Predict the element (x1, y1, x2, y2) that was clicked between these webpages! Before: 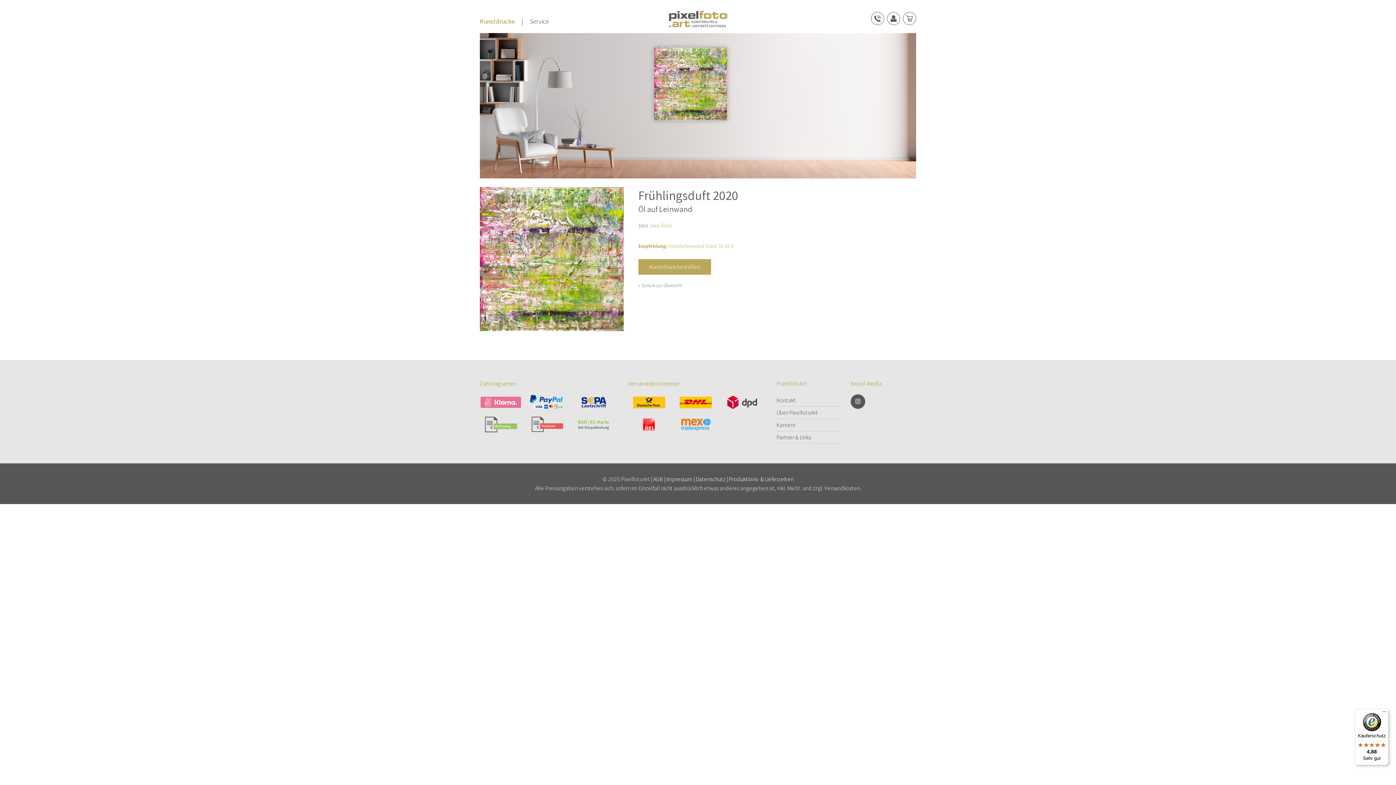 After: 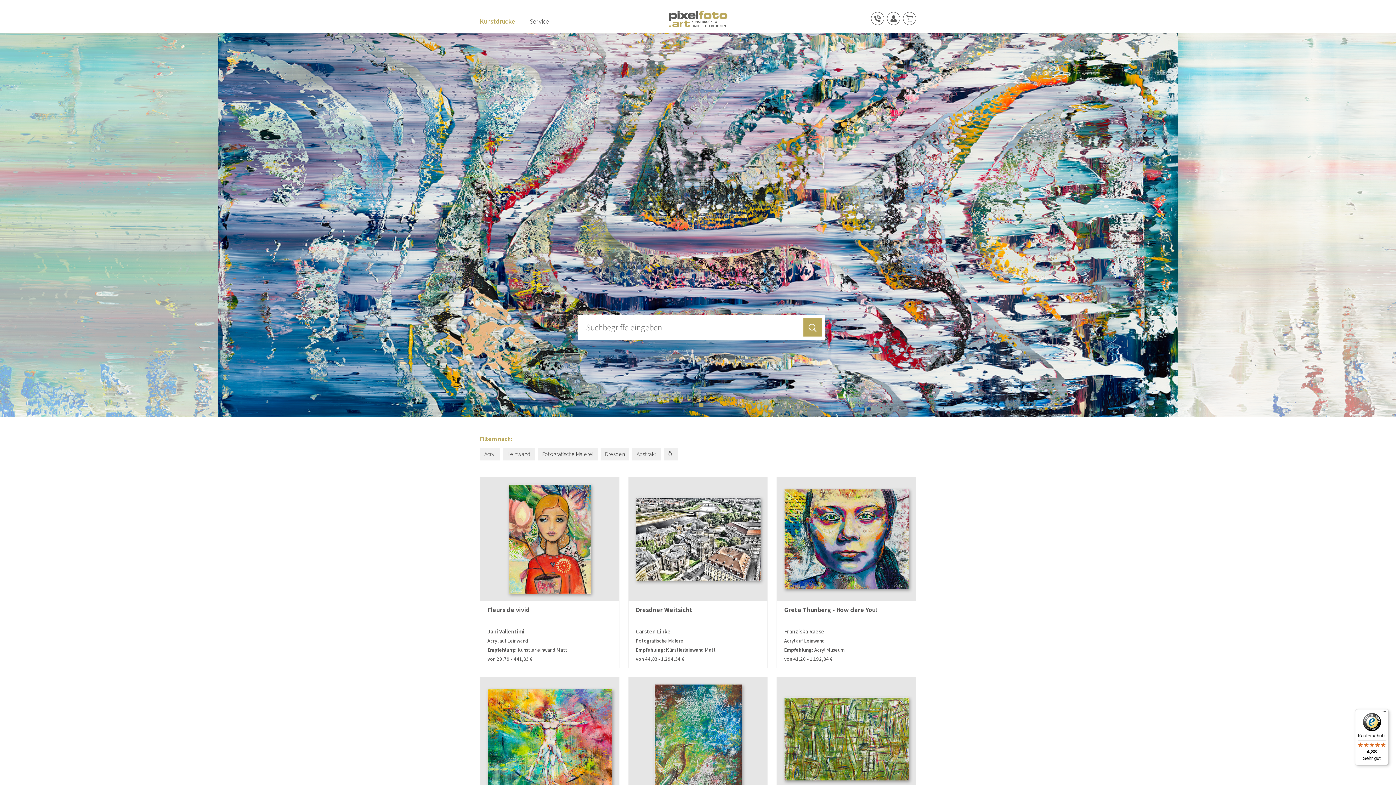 Action: bbox: (638, 282, 682, 288) label: « Zurück zur Übersicht